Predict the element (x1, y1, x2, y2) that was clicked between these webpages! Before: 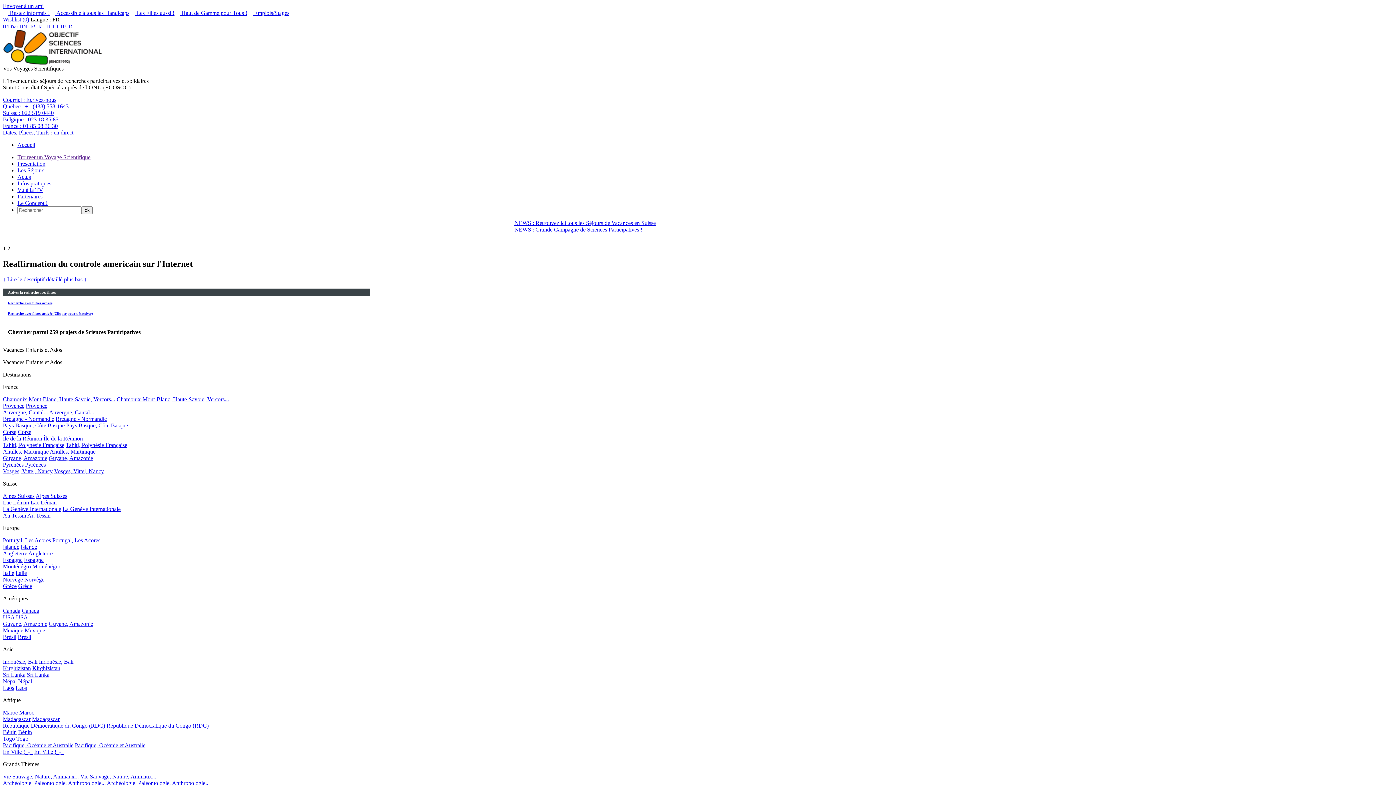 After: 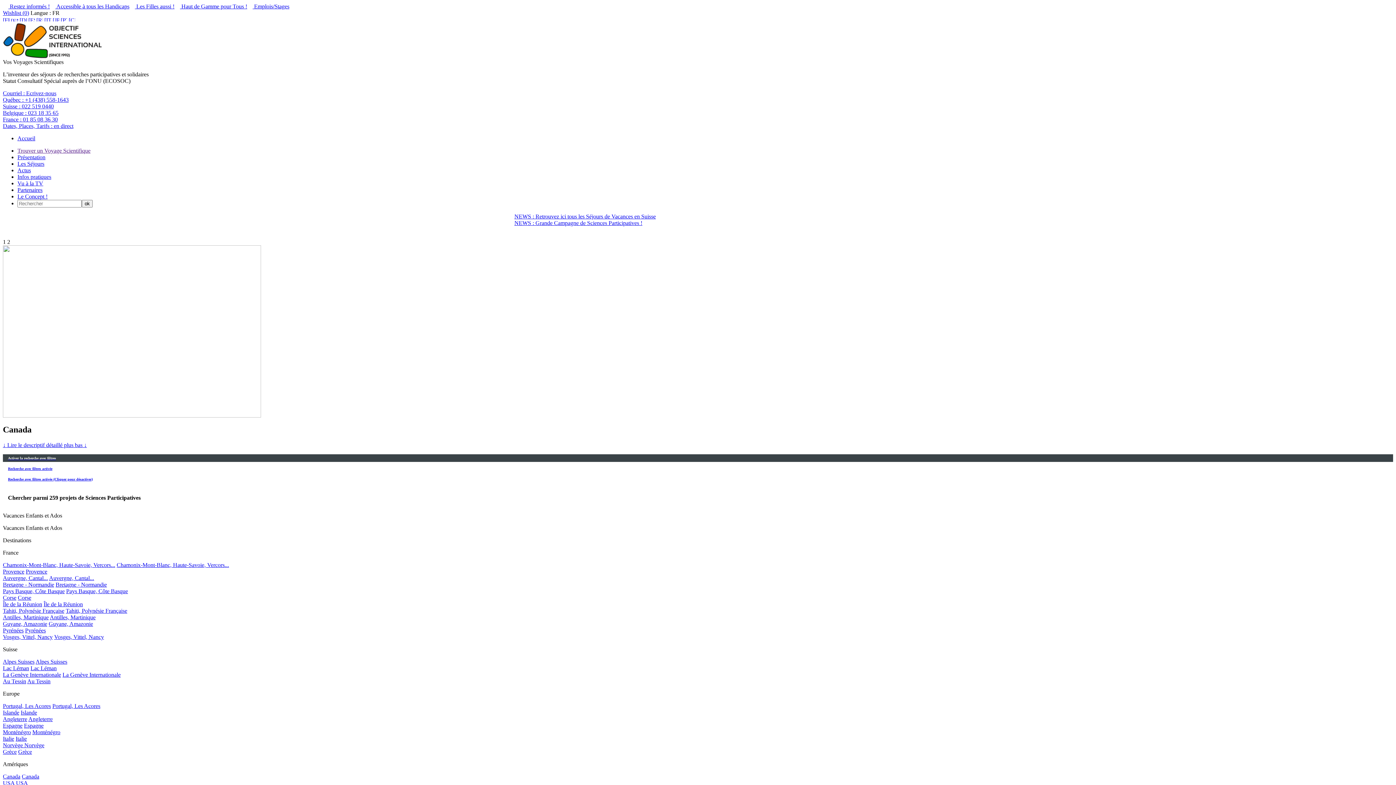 Action: label: Canada bbox: (2, 607, 20, 614)